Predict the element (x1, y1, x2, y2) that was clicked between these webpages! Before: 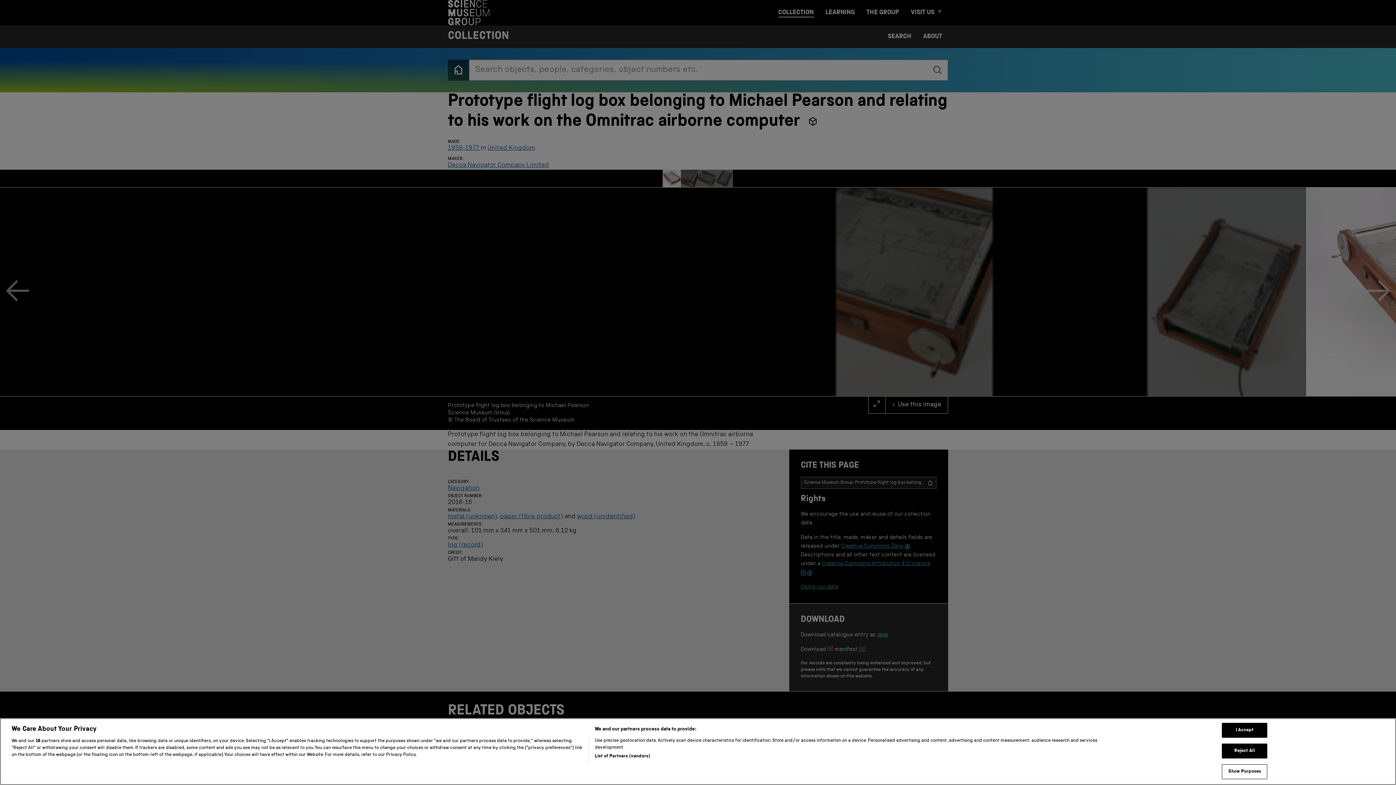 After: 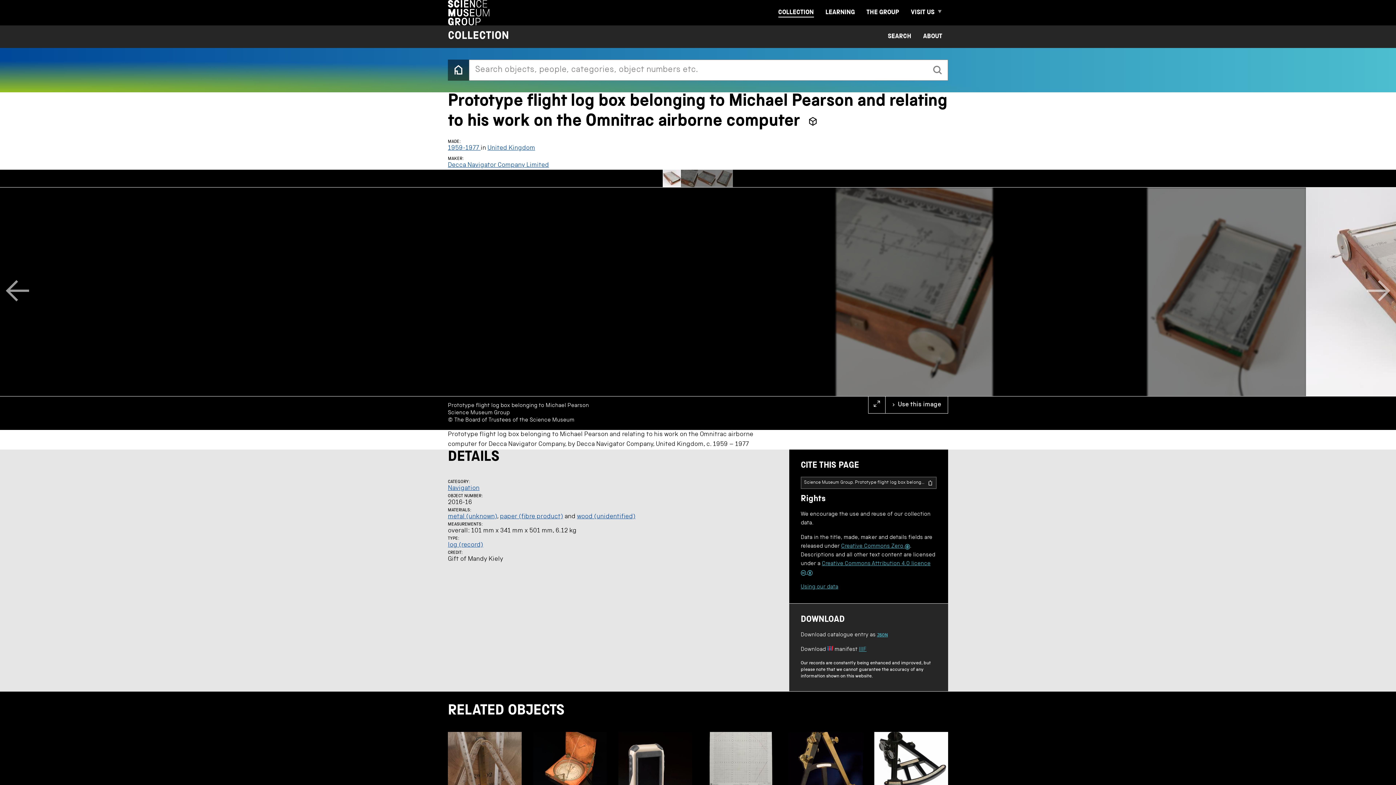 Action: bbox: (1222, 759, 1267, 774) label: I Accept